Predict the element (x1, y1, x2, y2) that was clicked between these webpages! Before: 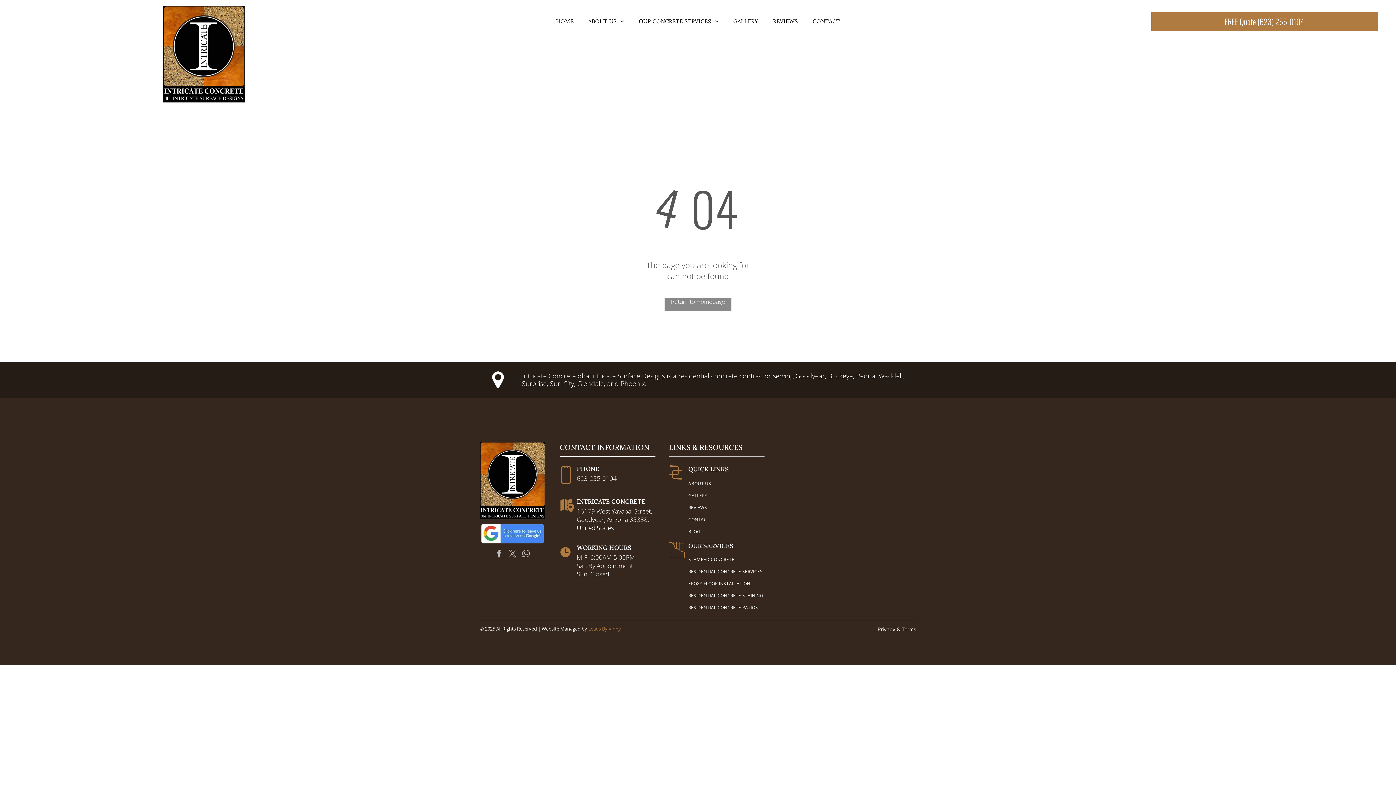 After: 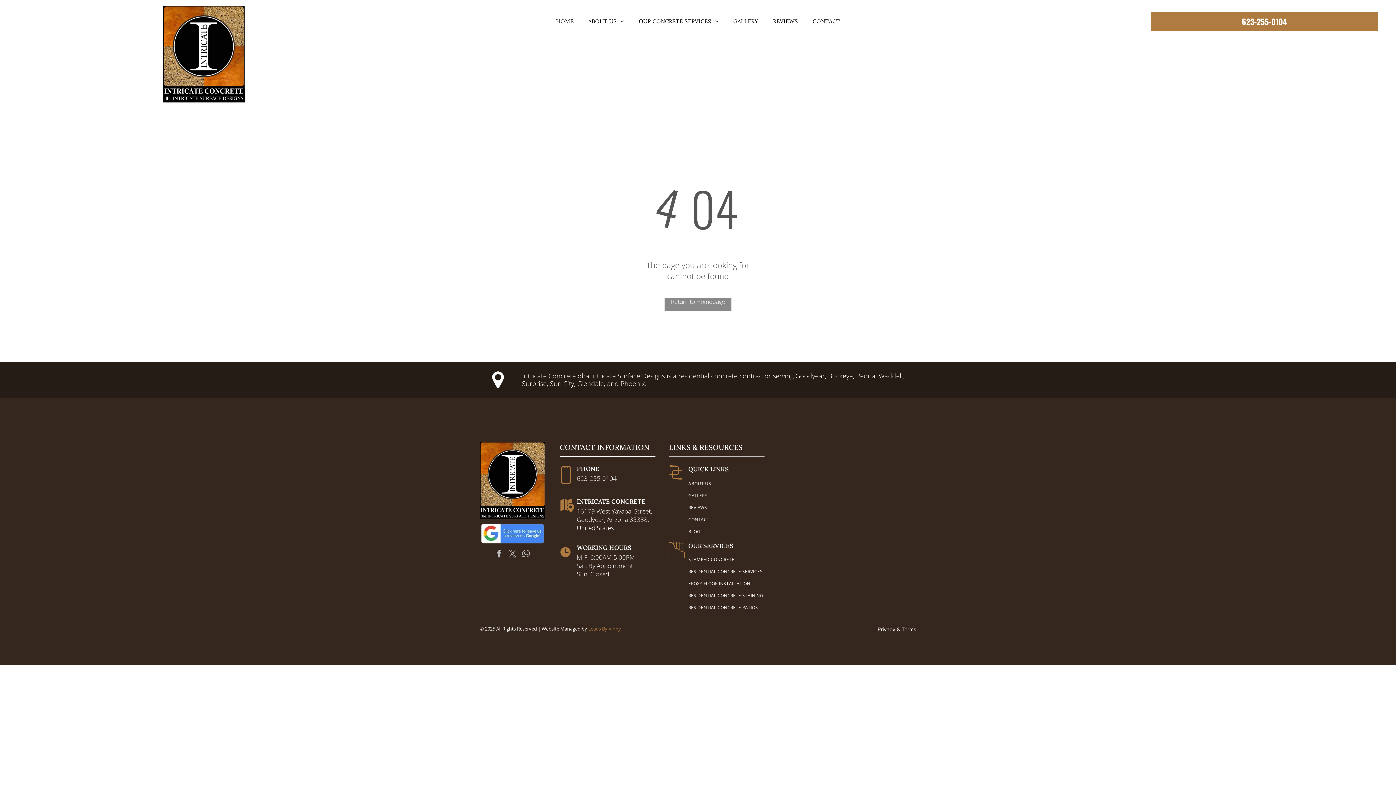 Action: bbox: (1151, 12, 1378, 30) label: FREE Quote (623) 255-0104